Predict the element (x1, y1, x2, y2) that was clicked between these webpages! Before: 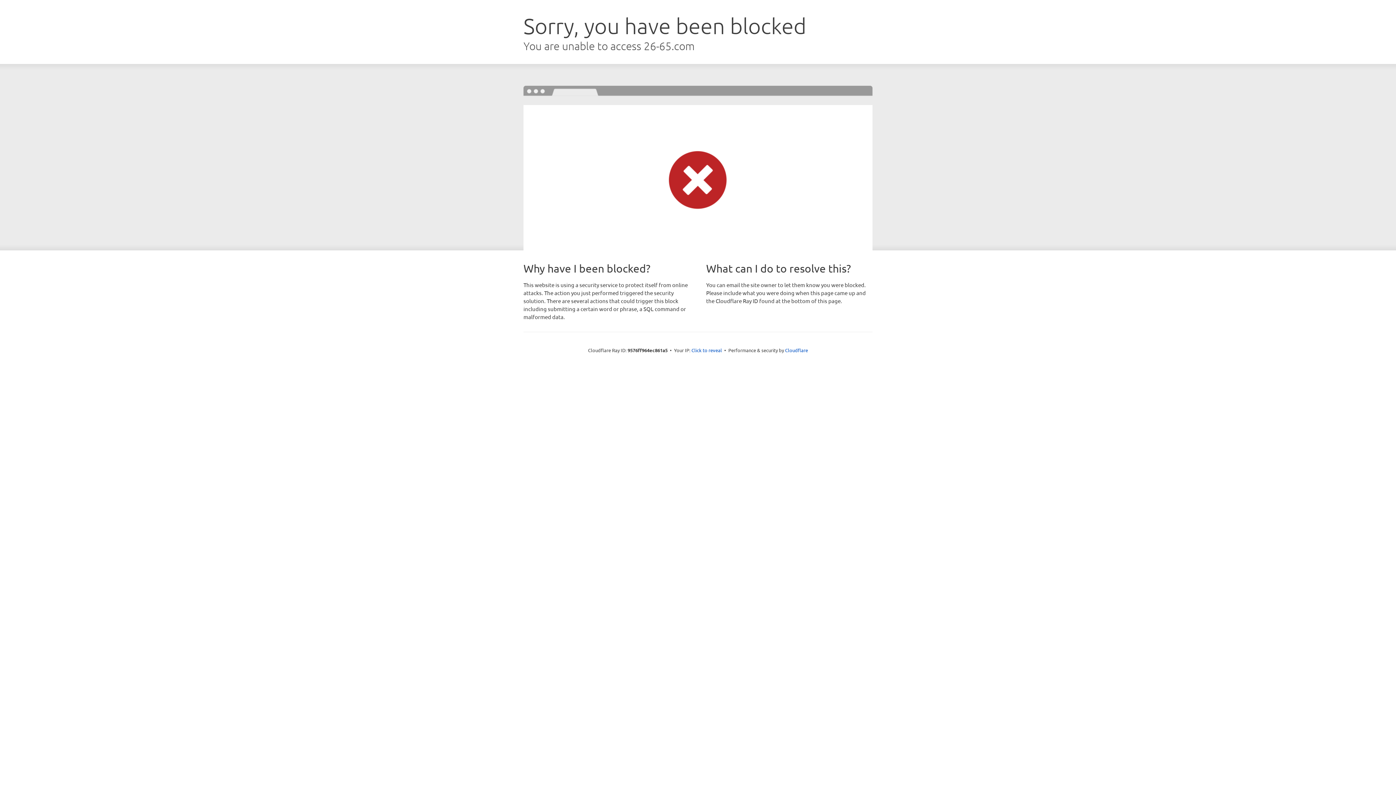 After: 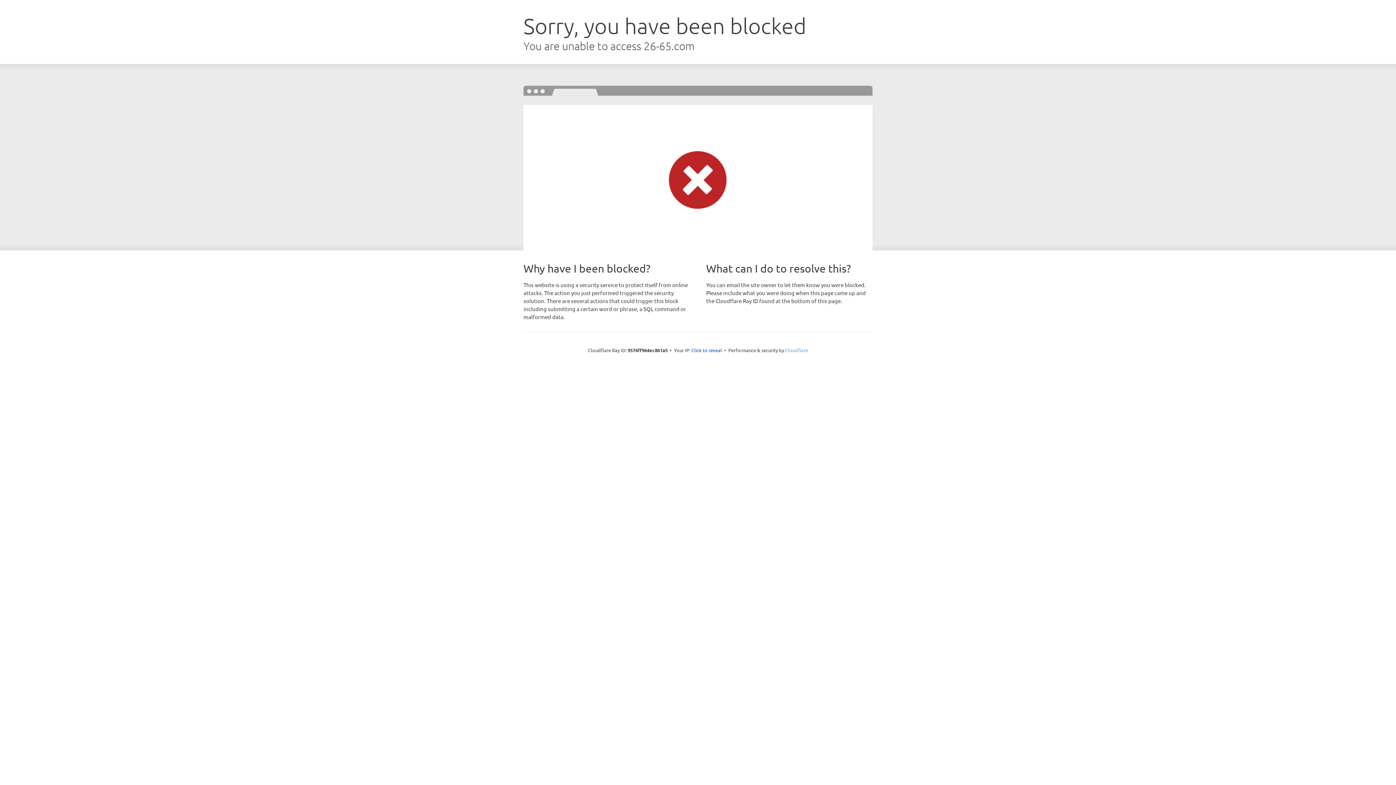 Action: label: Cloudflare bbox: (785, 347, 808, 353)